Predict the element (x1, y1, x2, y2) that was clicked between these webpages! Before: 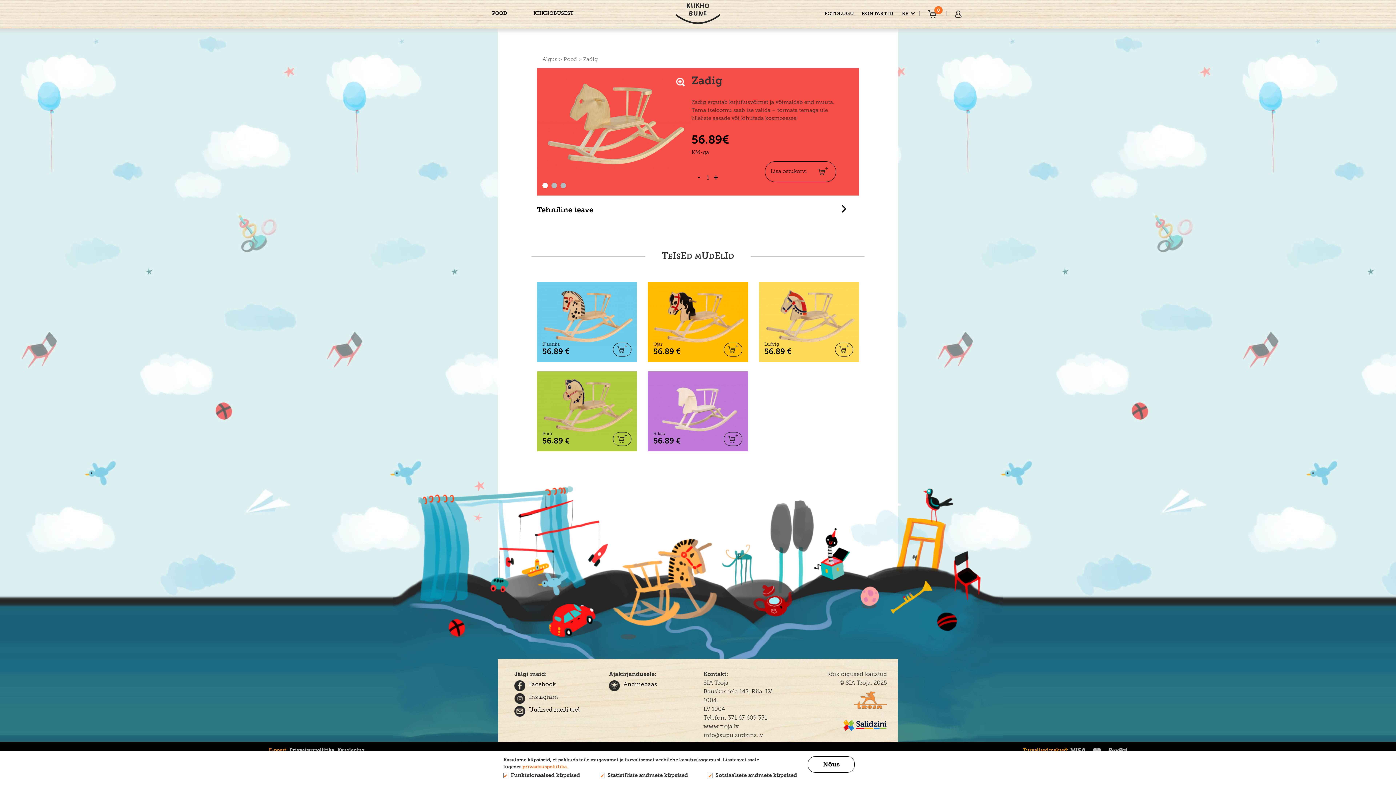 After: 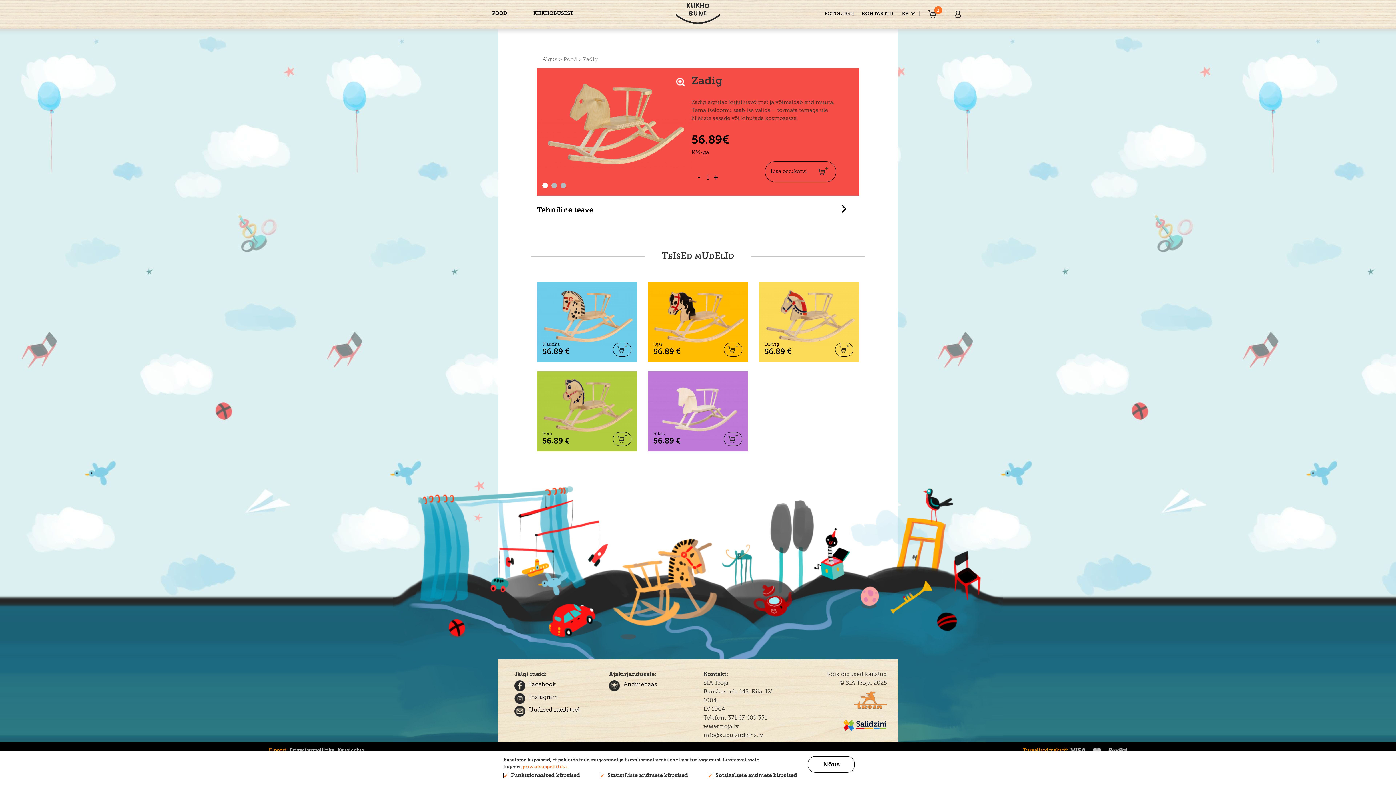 Action: bbox: (725, 345, 740, 352)